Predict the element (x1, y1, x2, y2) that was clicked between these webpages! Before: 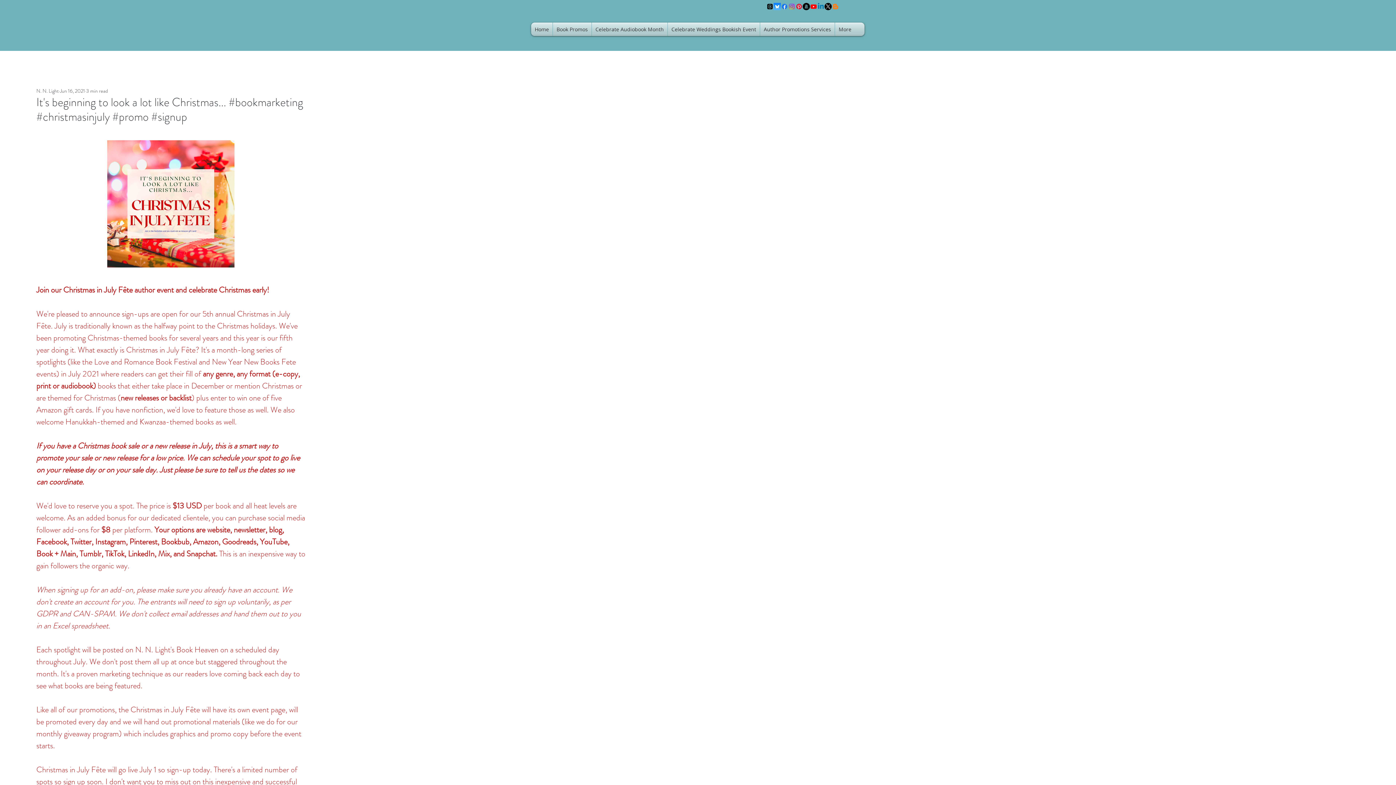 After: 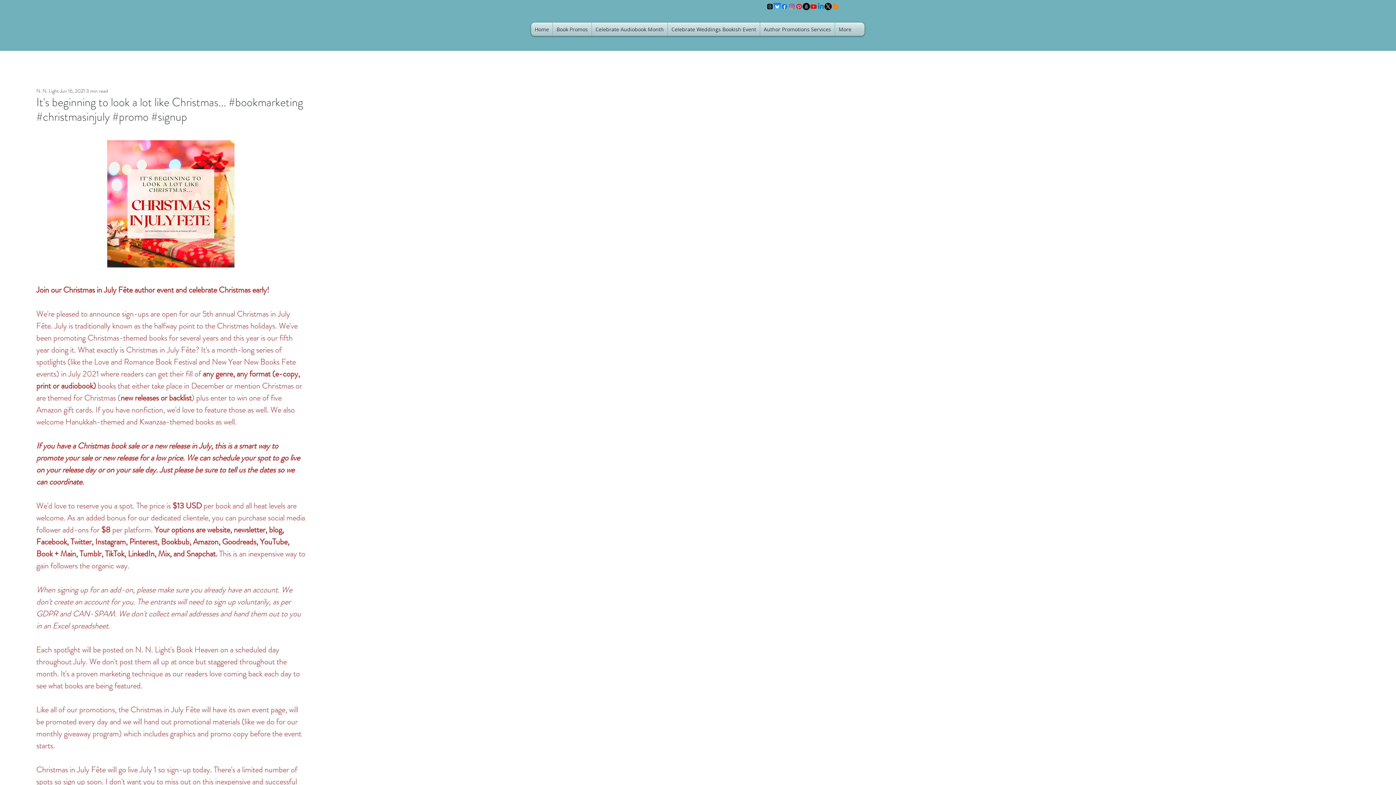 Action: bbox: (817, 2, 824, 10) label: Linkedin